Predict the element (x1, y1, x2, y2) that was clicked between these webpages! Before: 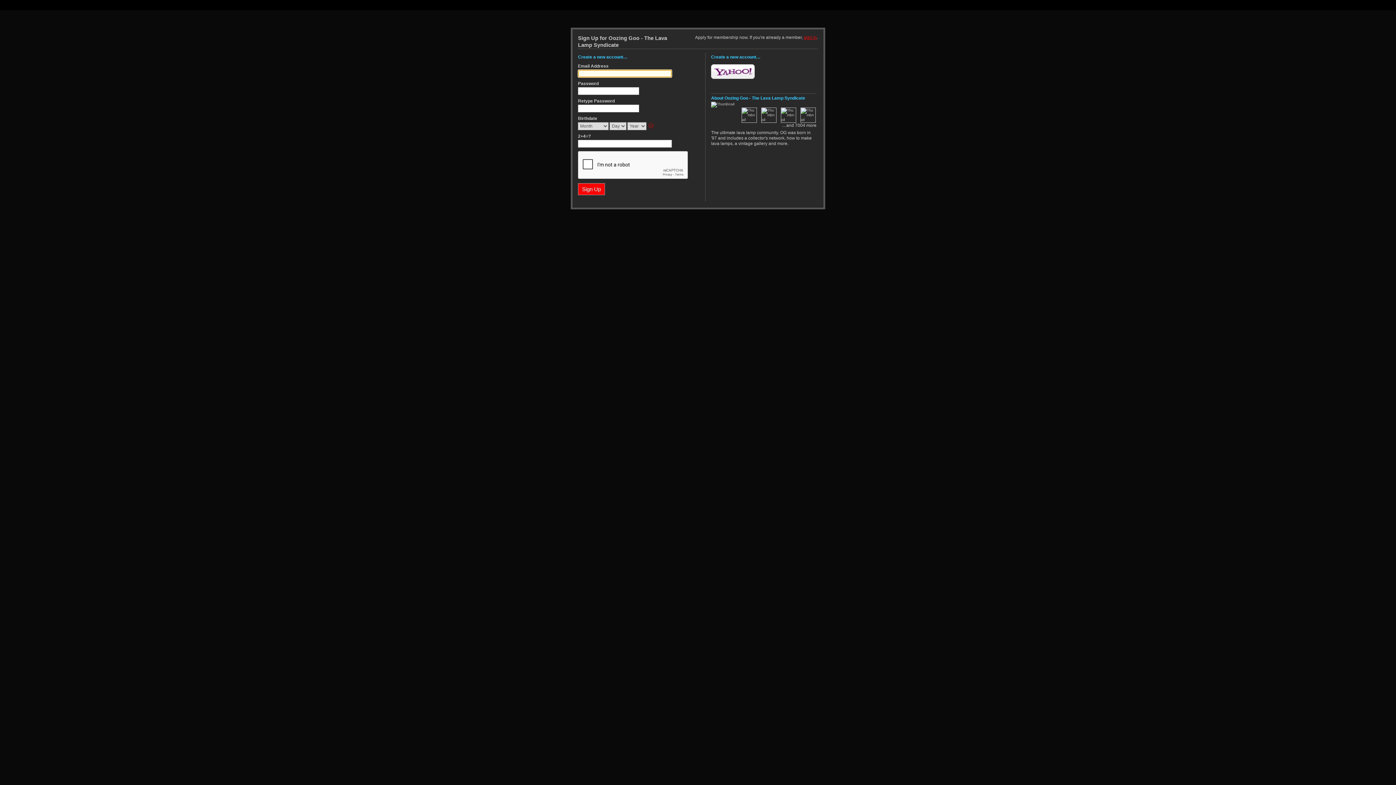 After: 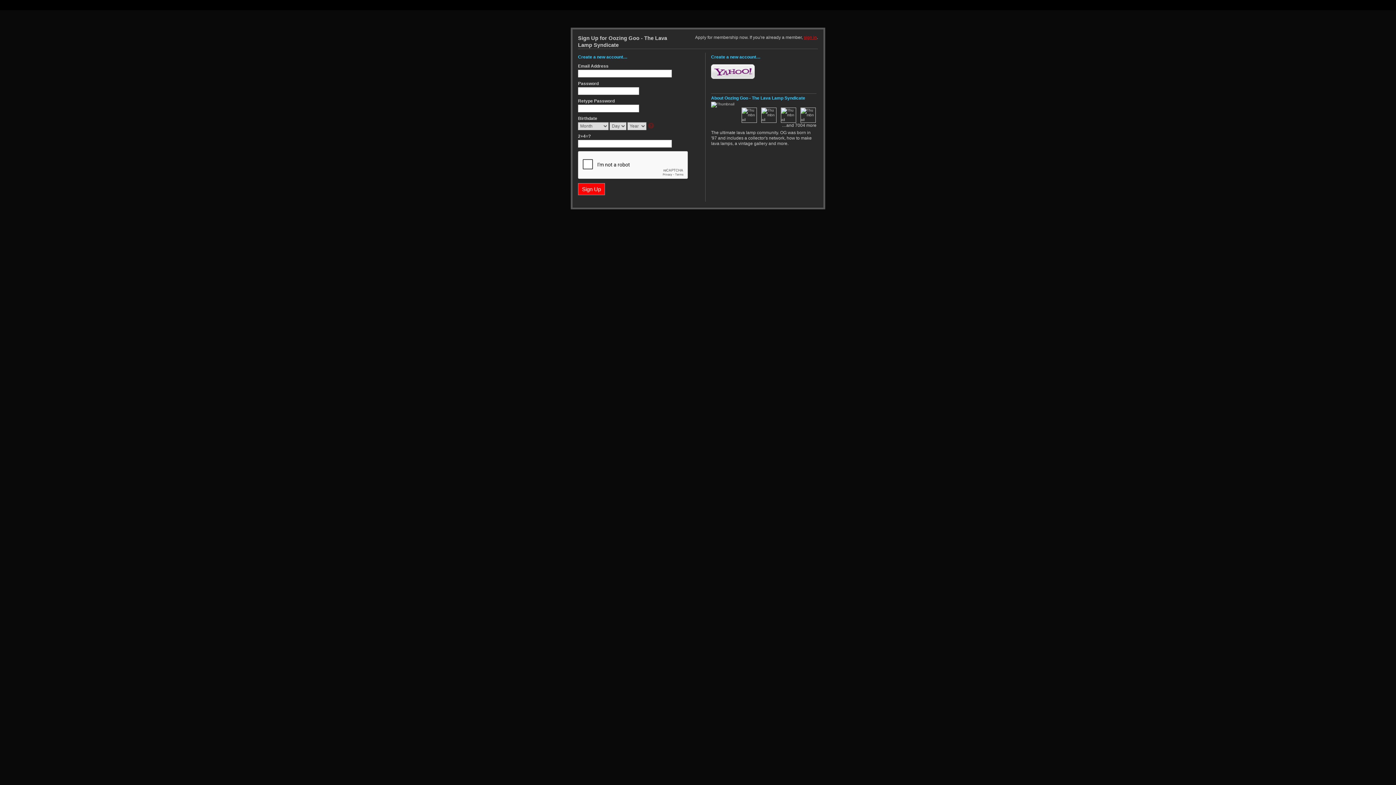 Action: label: Yahoo! bbox: (711, 64, 754, 78)